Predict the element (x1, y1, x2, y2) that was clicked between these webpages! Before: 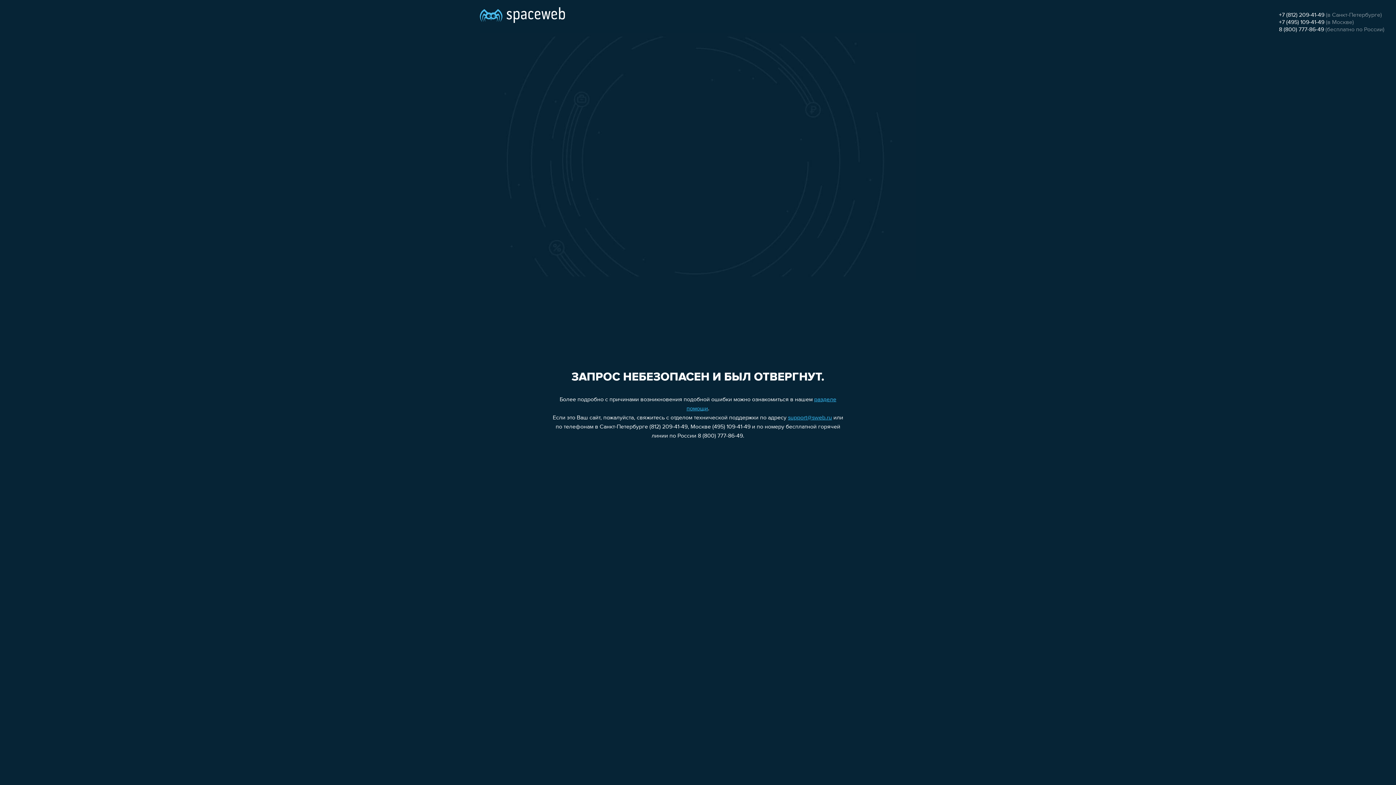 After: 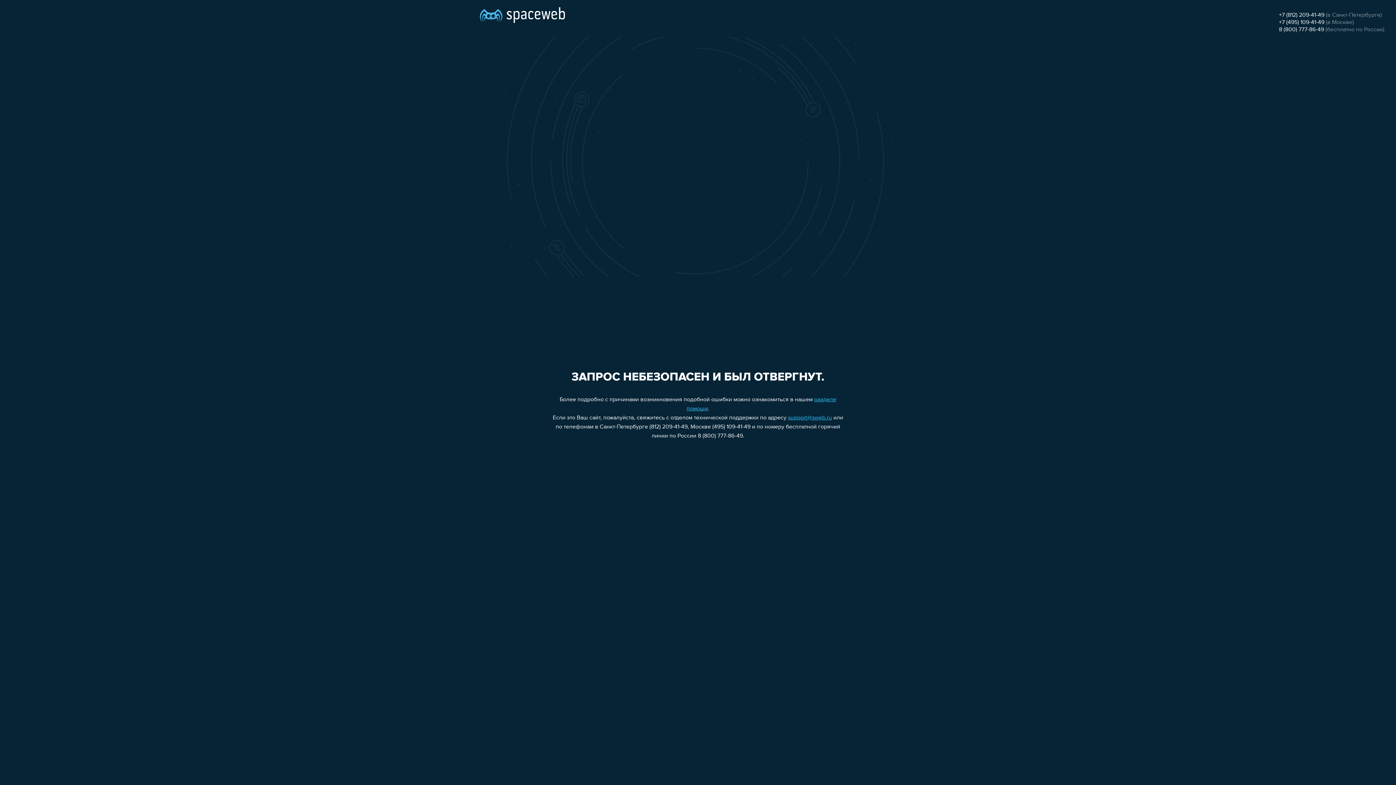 Action: bbox: (788, 415, 832, 421) label: support@sweb.ru